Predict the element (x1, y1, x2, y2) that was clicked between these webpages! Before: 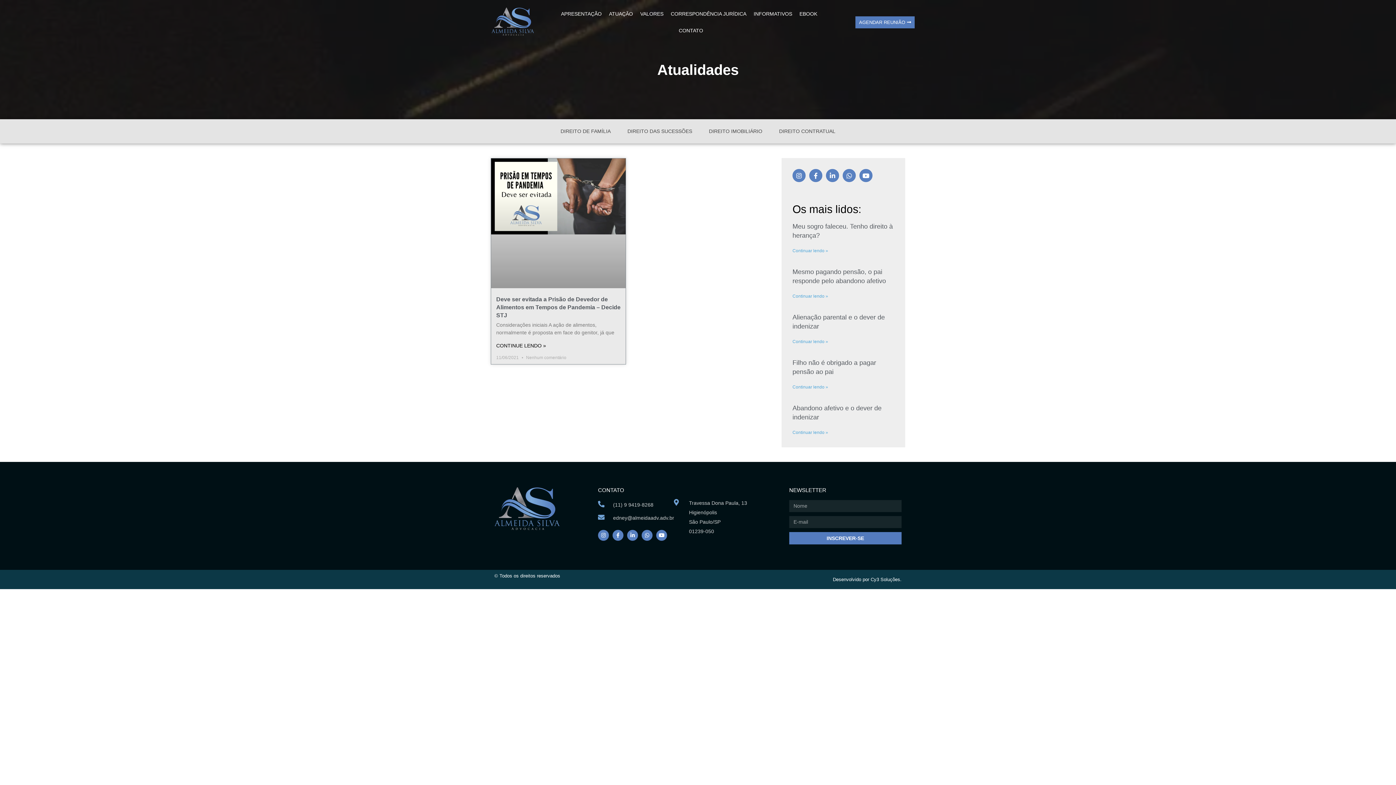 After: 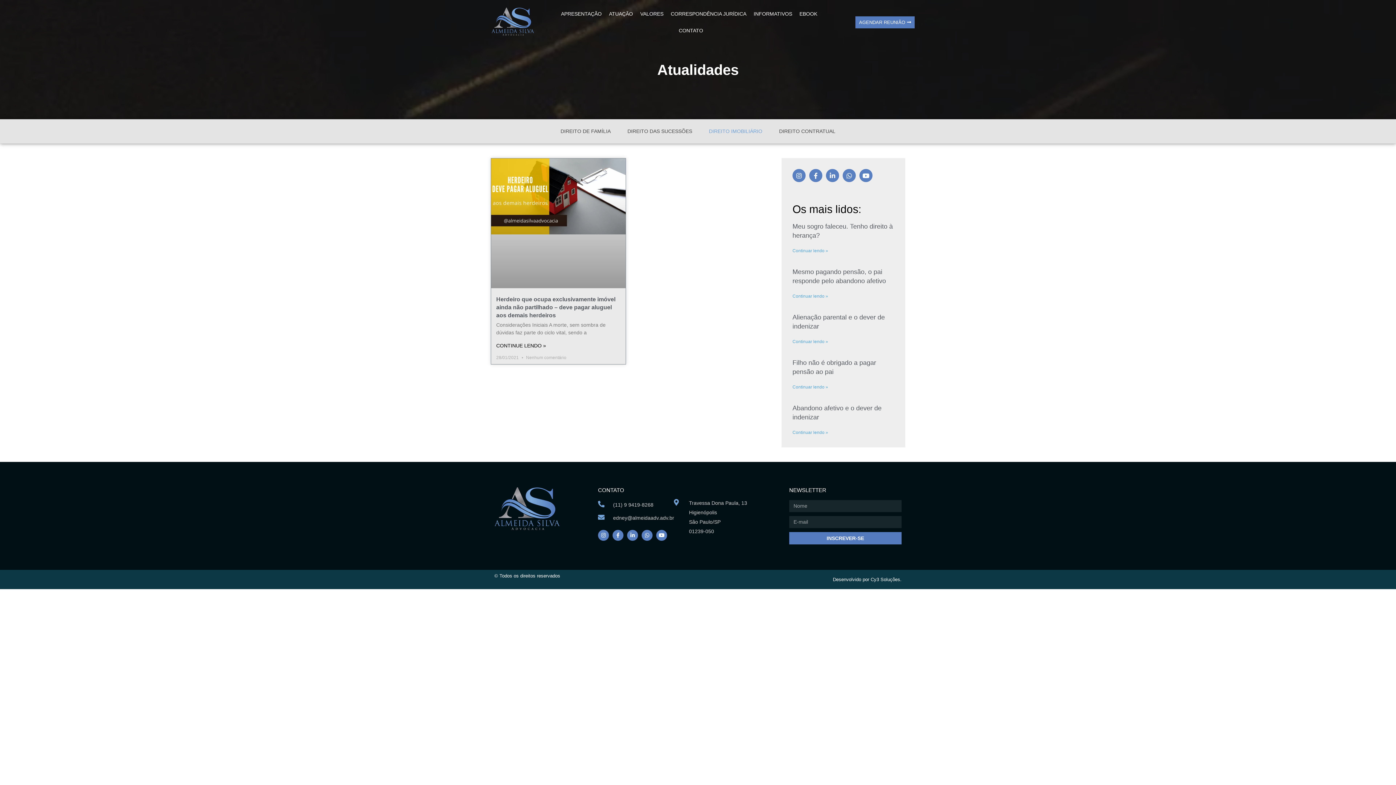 Action: bbox: (702, 122, 769, 139) label: DIREITO IMOBILIÁRIO